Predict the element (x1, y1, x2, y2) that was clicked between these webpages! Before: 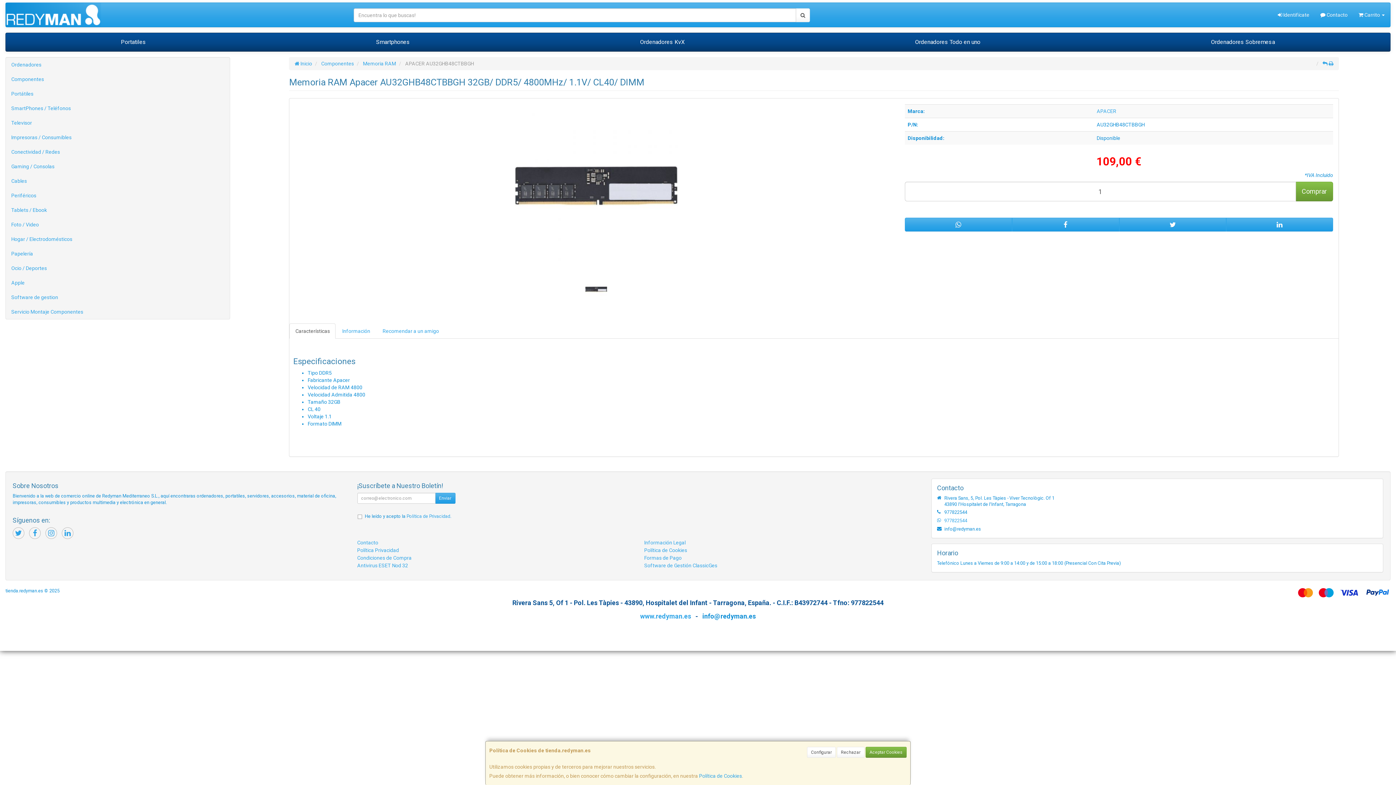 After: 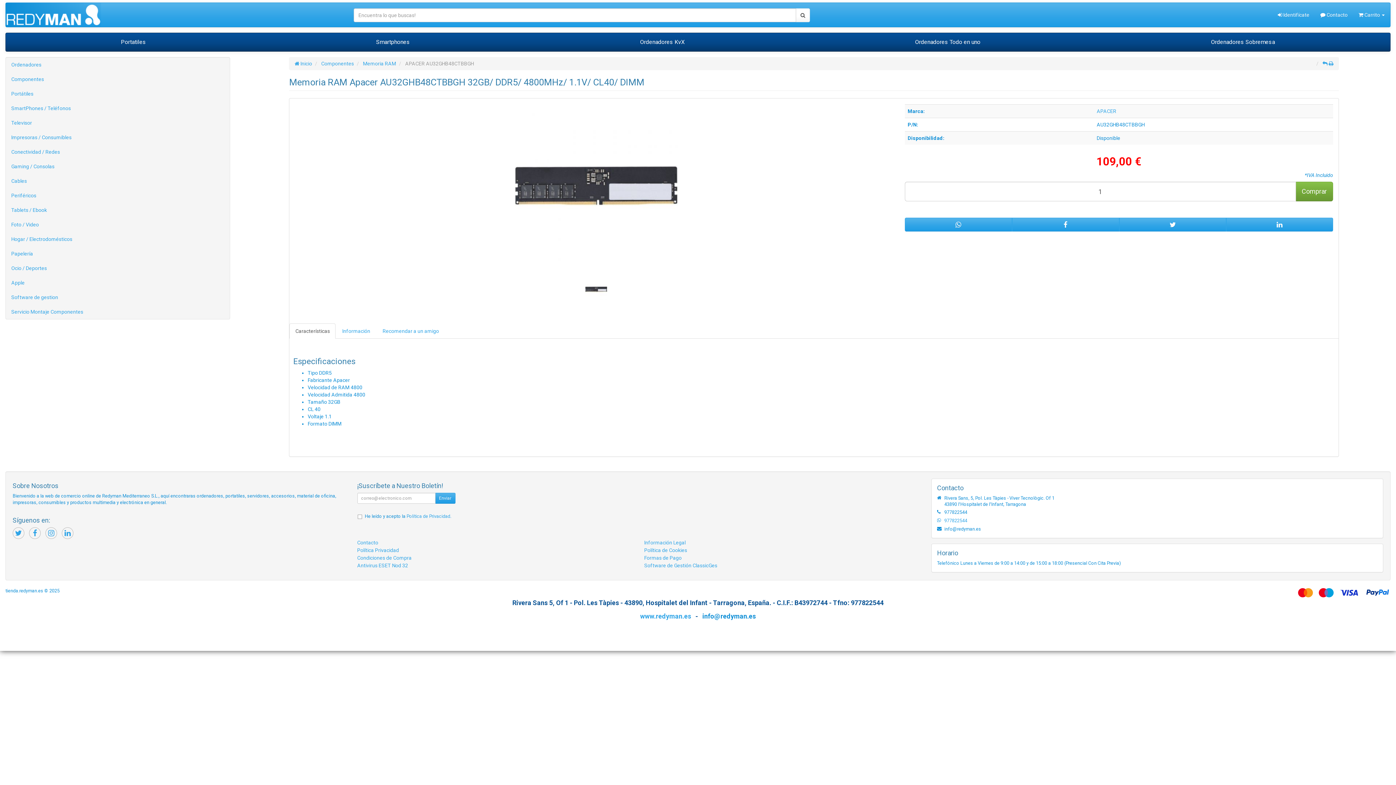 Action: label: Rechazar bbox: (837, 747, 864, 758)